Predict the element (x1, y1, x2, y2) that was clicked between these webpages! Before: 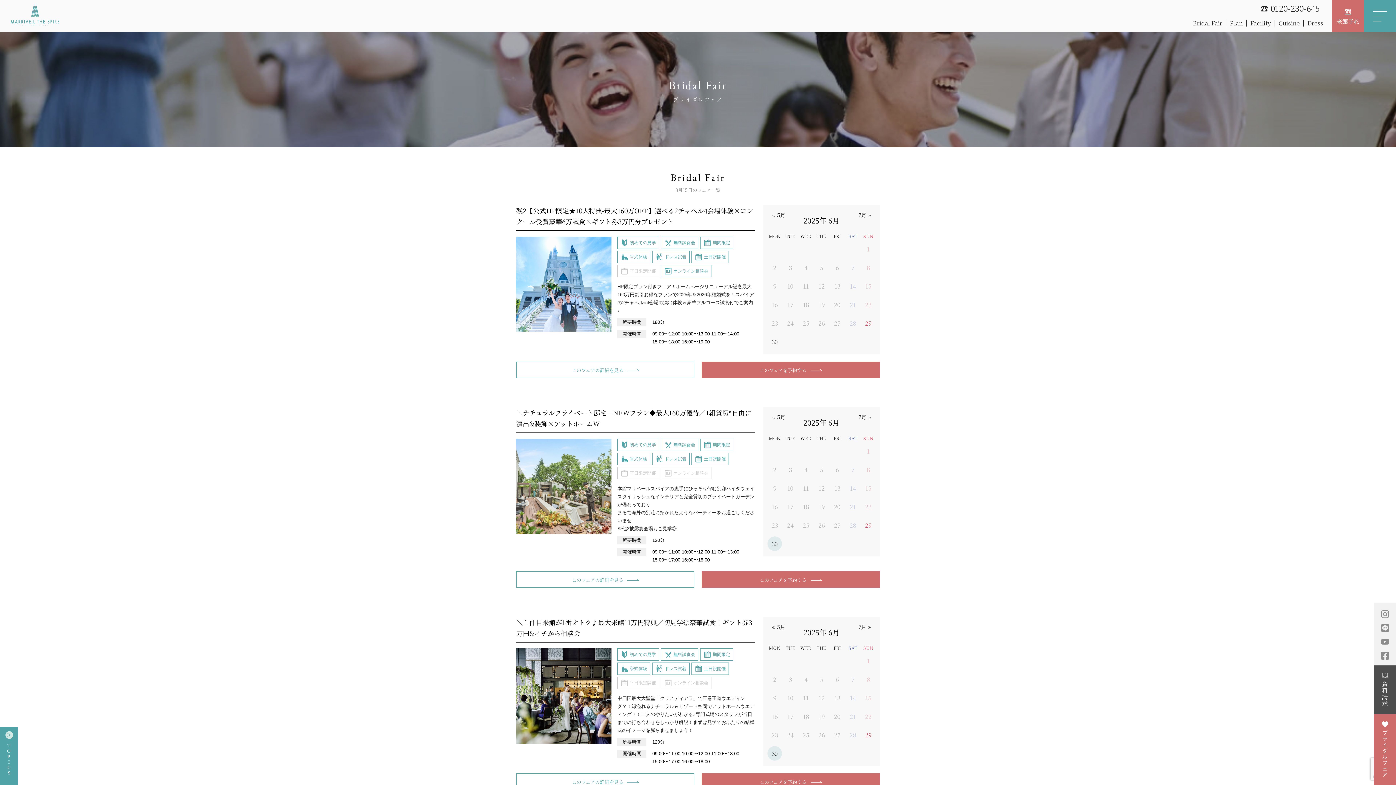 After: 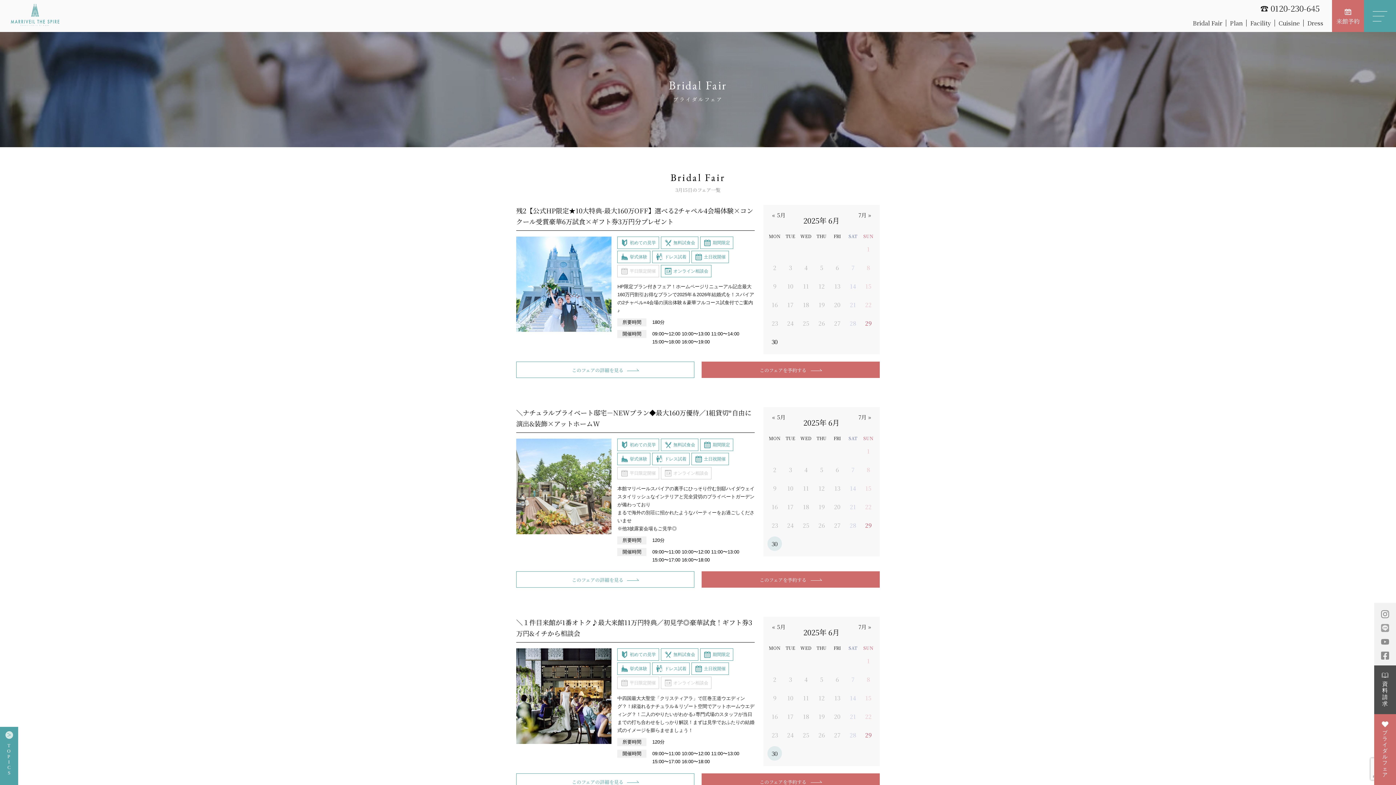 Action: bbox: (1381, 624, 1389, 632)